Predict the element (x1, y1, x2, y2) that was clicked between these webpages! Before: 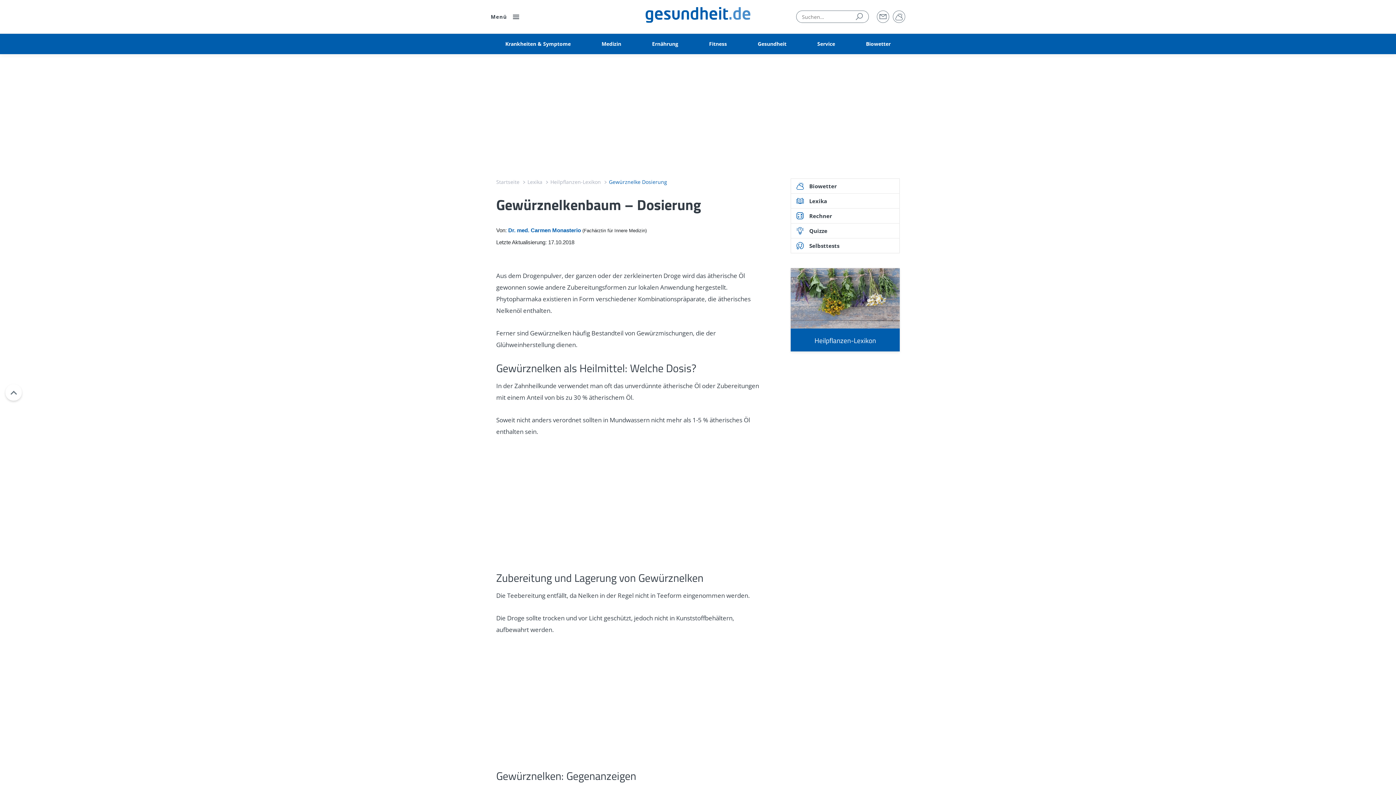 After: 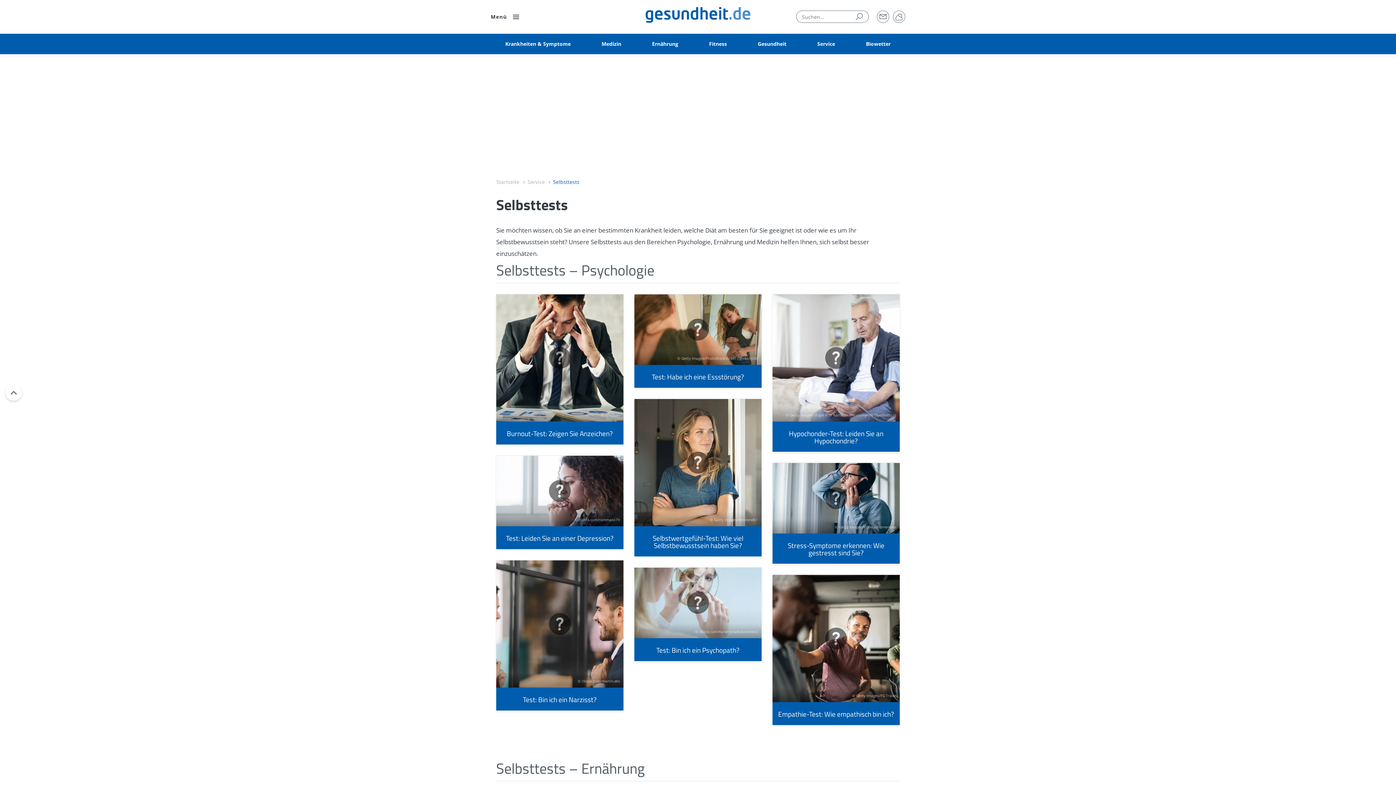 Action: label: Selbsttests bbox: (791, 238, 899, 253)